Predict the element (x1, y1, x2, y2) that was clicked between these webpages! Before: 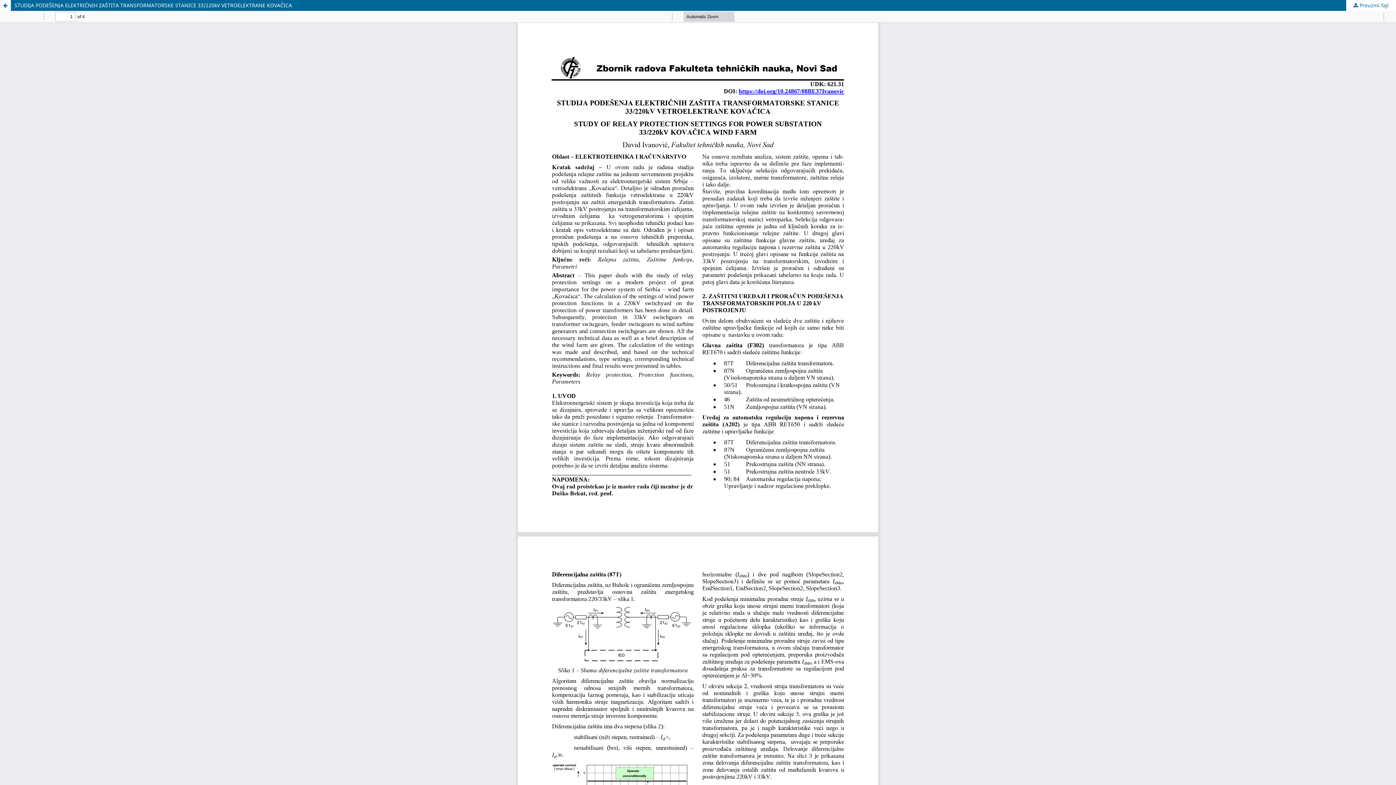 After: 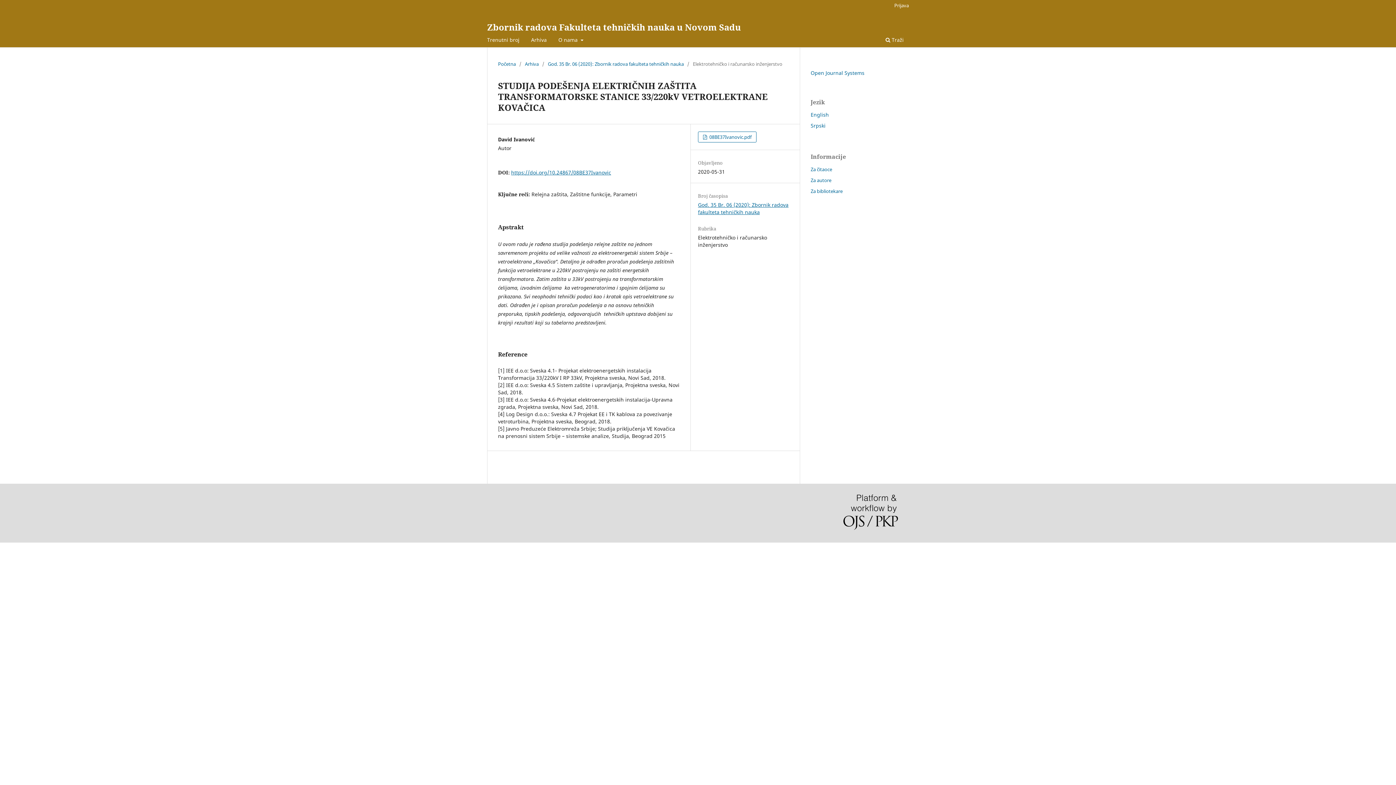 Action: label: Povratak na detalje članka bbox: (0, 0, 10, 10)